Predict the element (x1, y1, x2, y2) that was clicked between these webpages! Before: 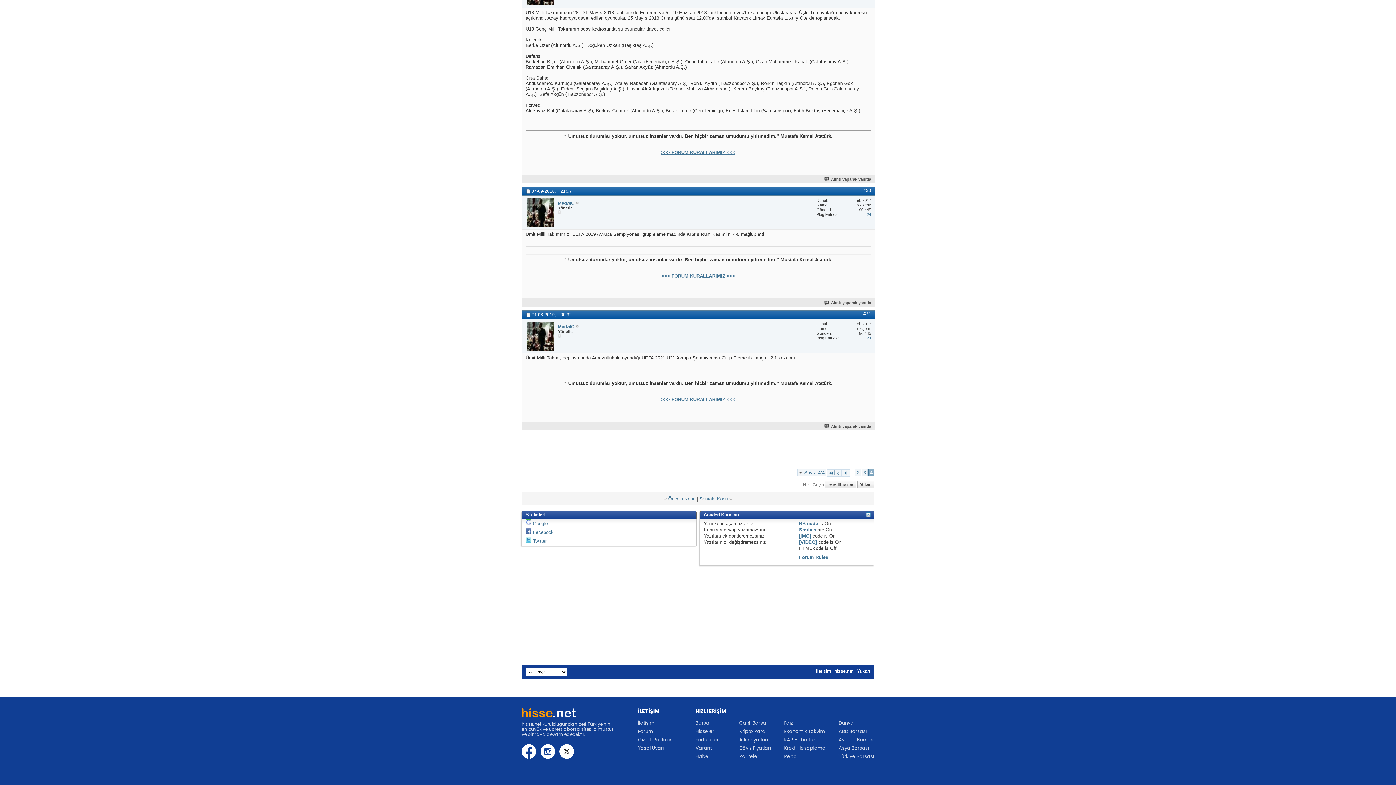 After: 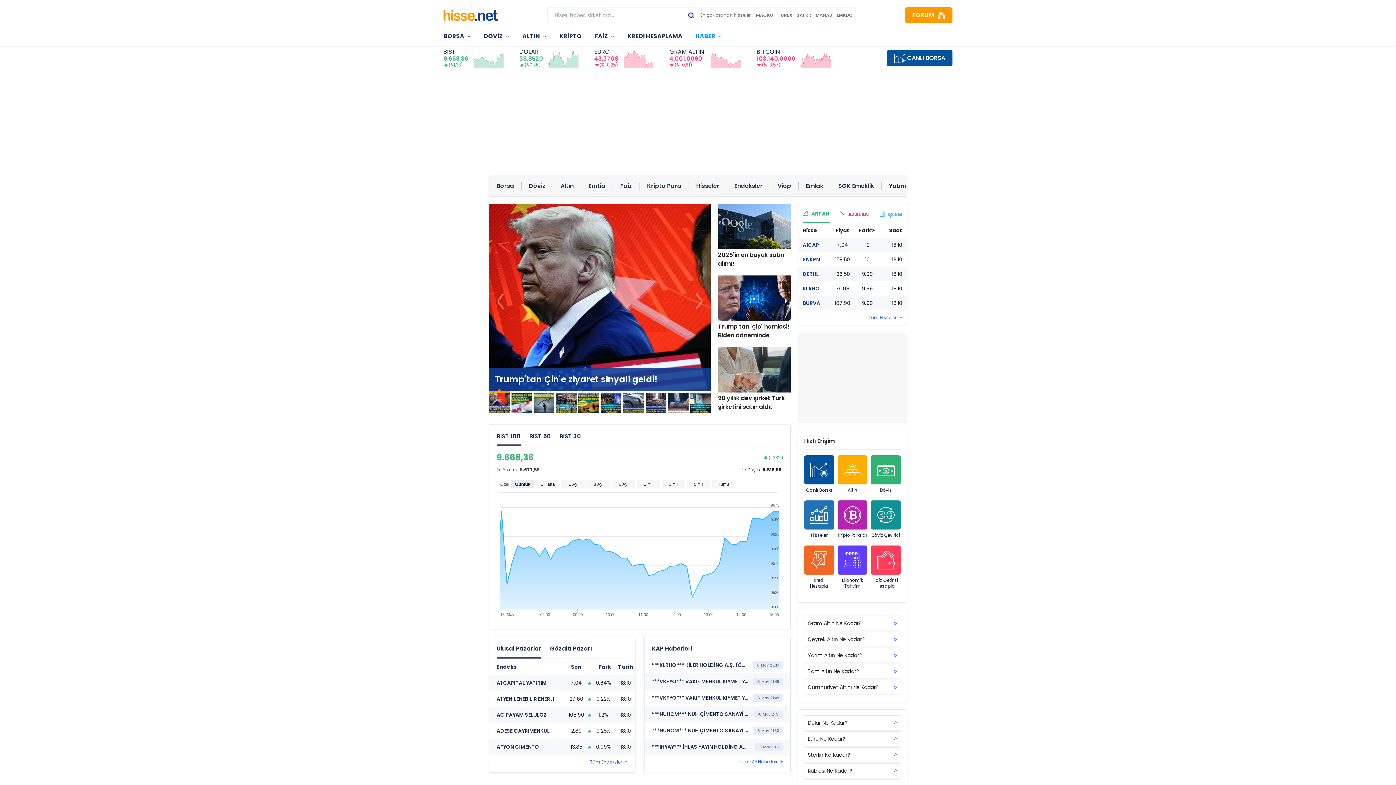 Action: label: Haber bbox: (695, 753, 710, 760)